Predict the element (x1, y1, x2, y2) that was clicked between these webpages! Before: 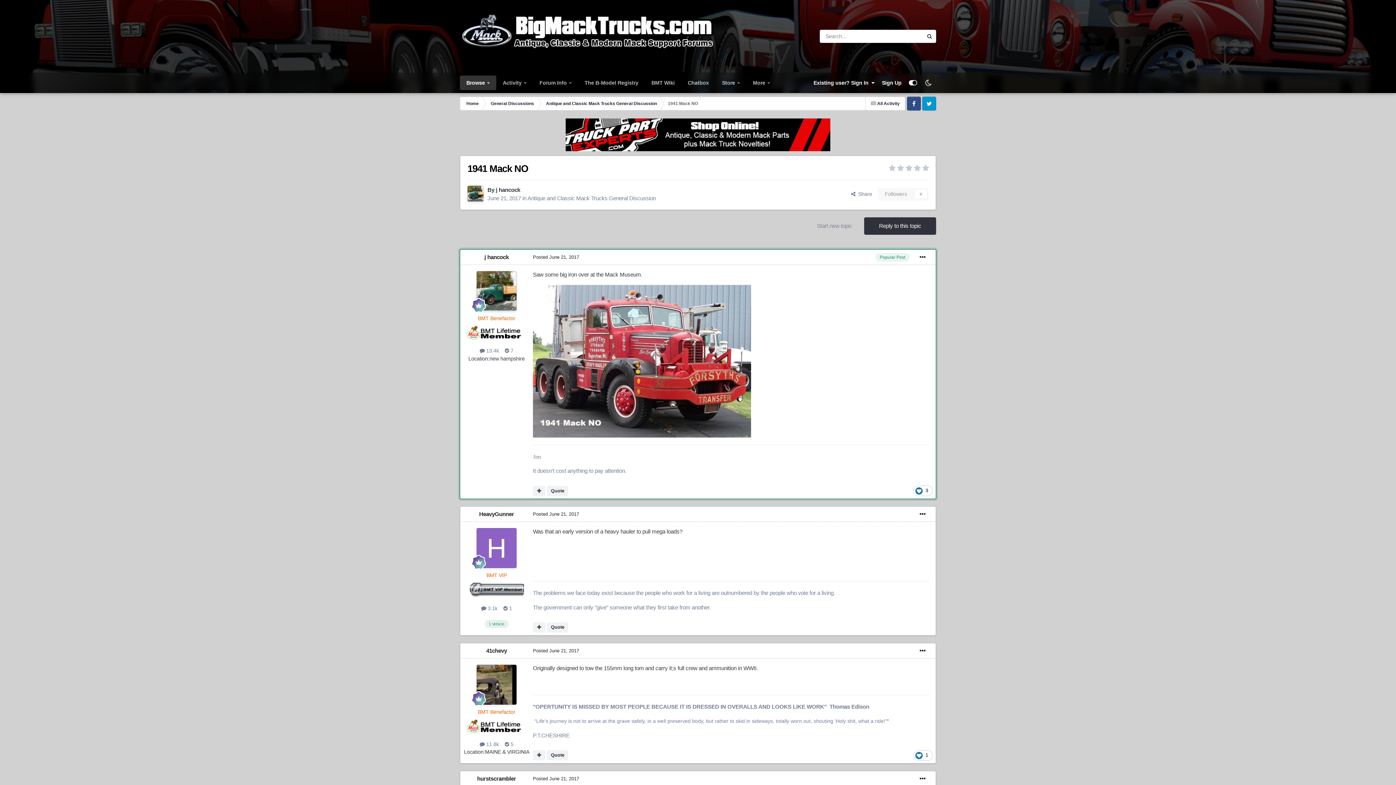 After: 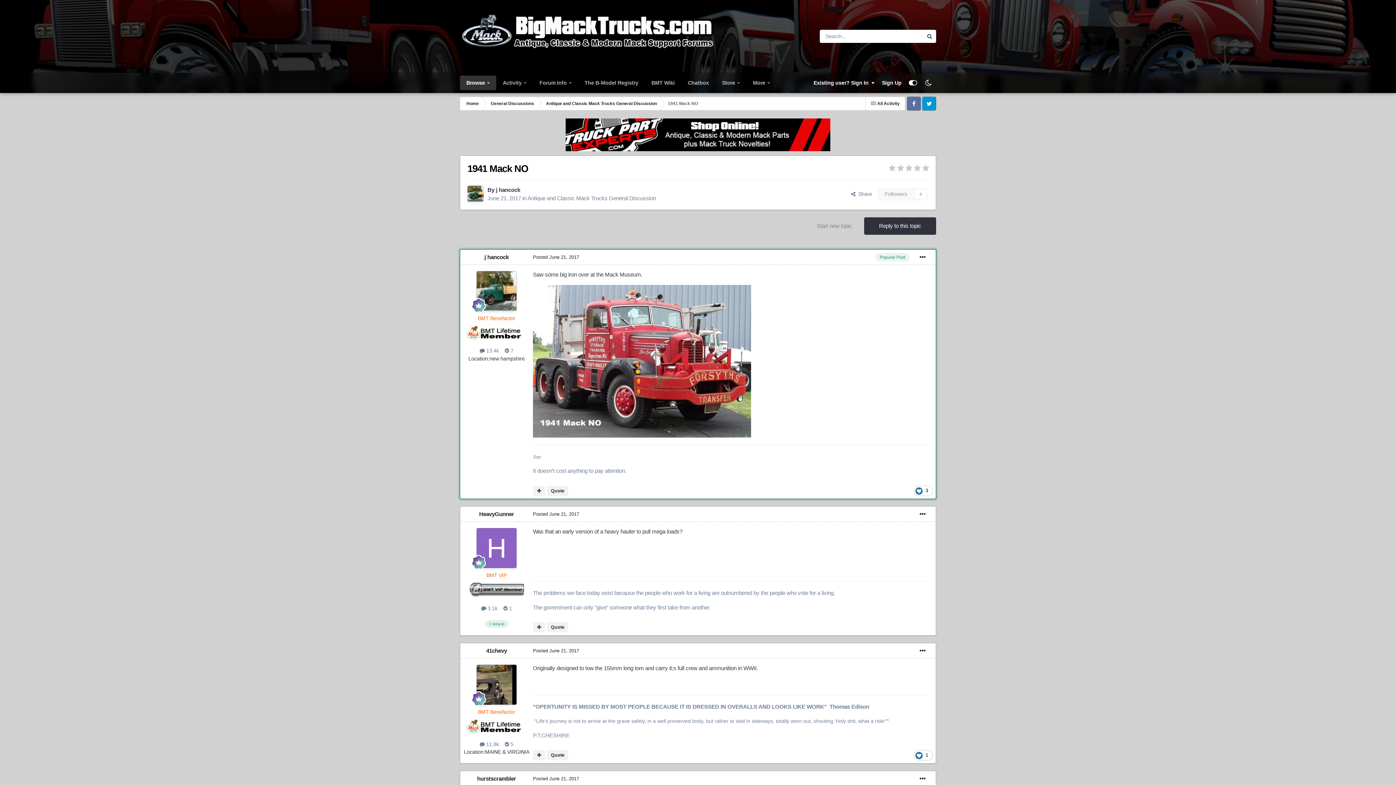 Action: label: Facebook bbox: (907, 96, 921, 110)